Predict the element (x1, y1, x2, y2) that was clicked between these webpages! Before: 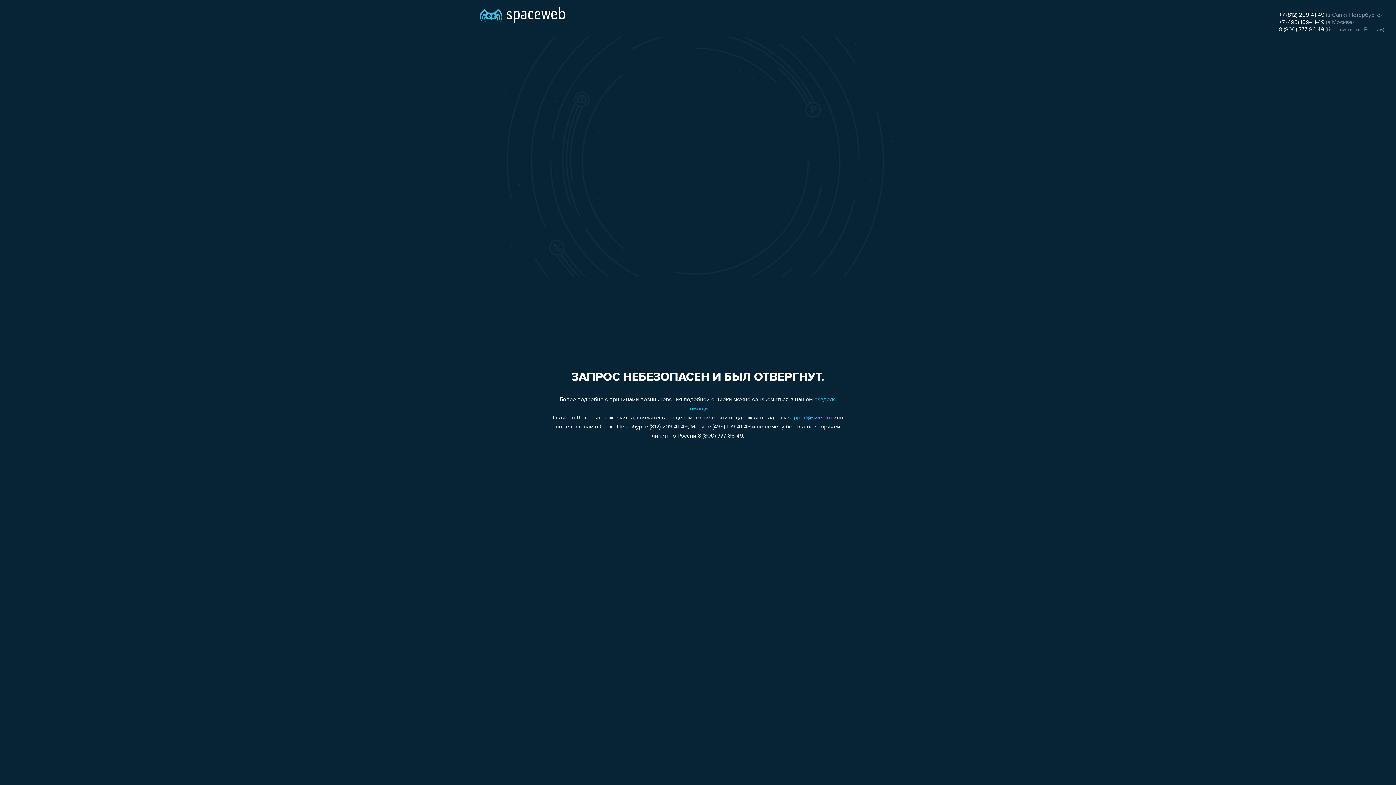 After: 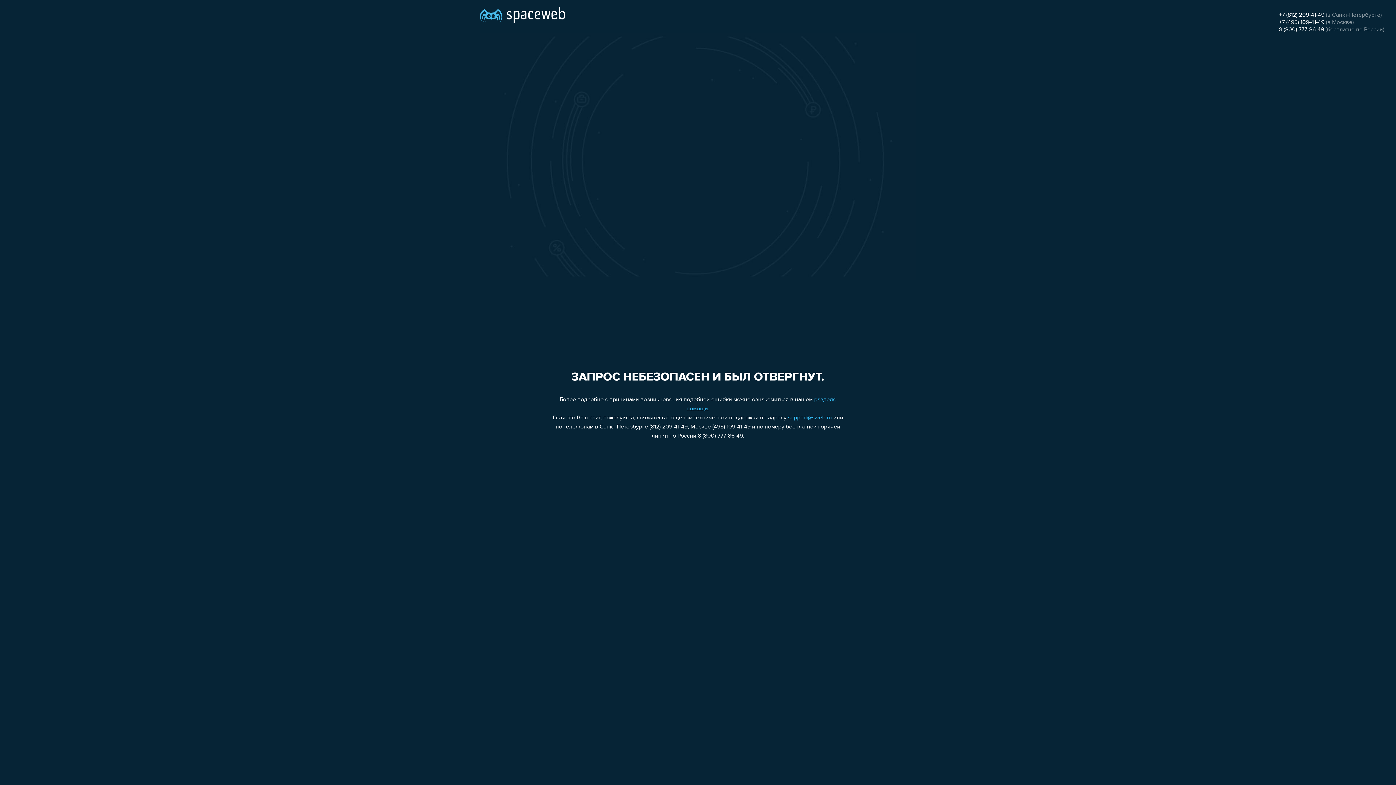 Action: bbox: (1279, 19, 1324, 25) label: +7 (495) 109-41-49